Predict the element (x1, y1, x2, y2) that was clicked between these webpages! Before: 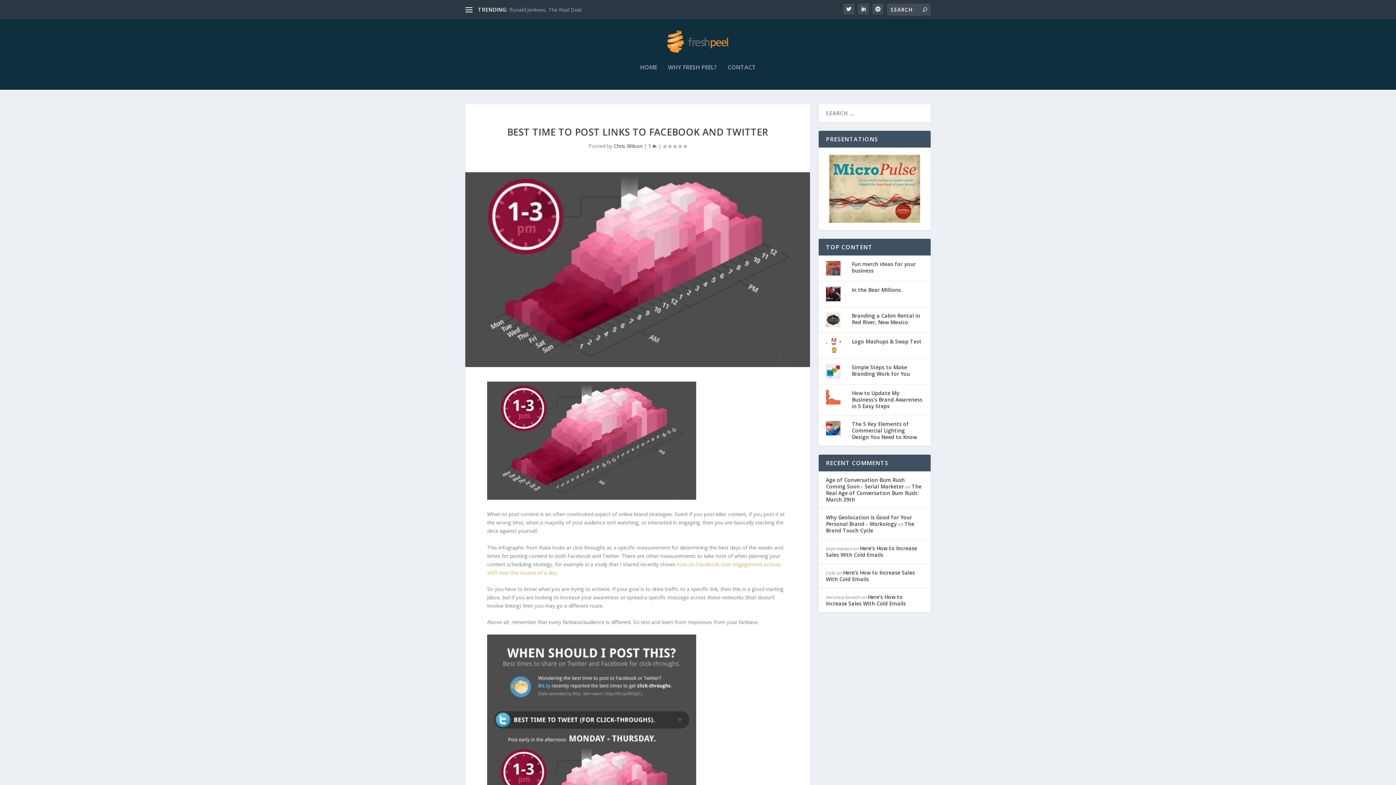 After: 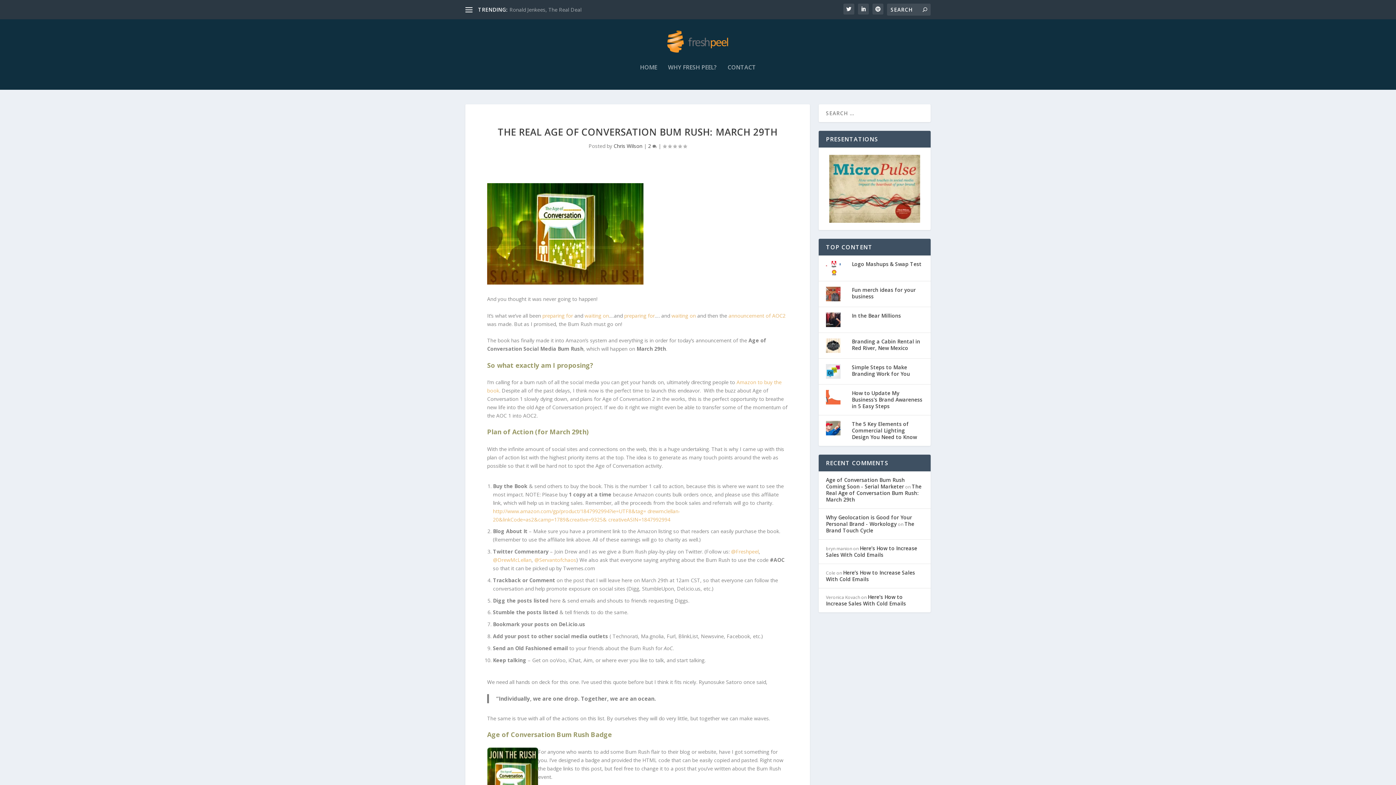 Action: label: The Real Age of Conversation Bum Rush: March 29th bbox: (826, 483, 921, 503)